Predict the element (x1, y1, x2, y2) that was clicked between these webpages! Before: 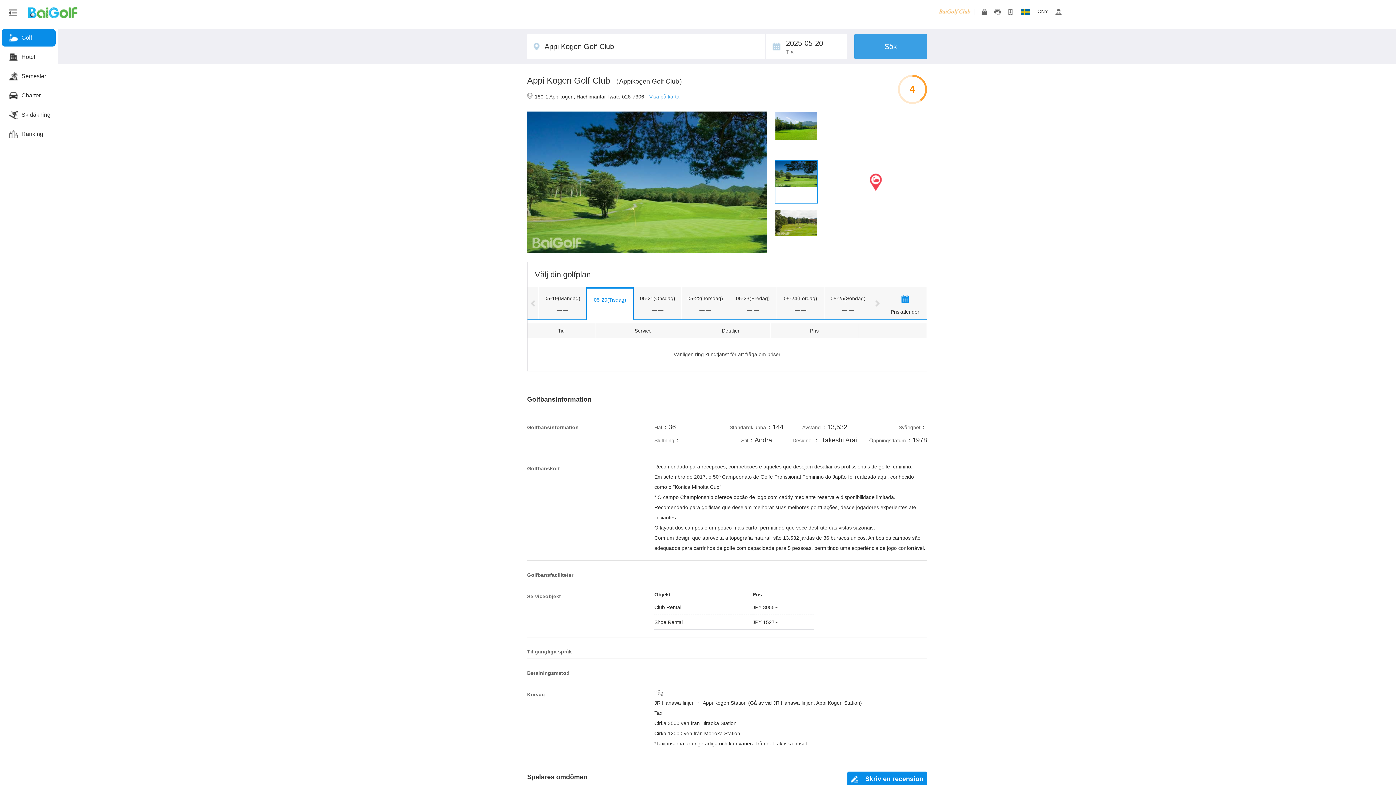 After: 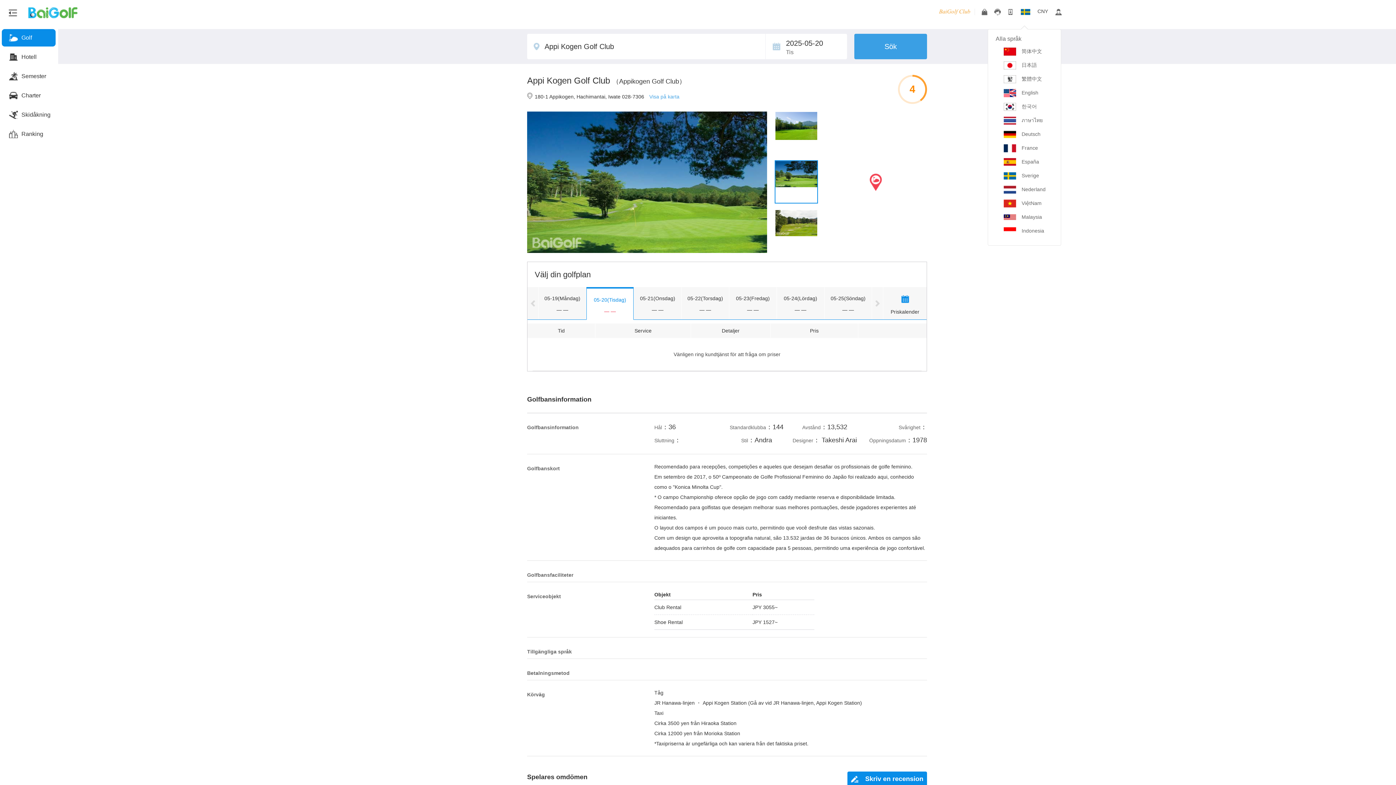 Action: bbox: (1017, 7, 1034, 16)